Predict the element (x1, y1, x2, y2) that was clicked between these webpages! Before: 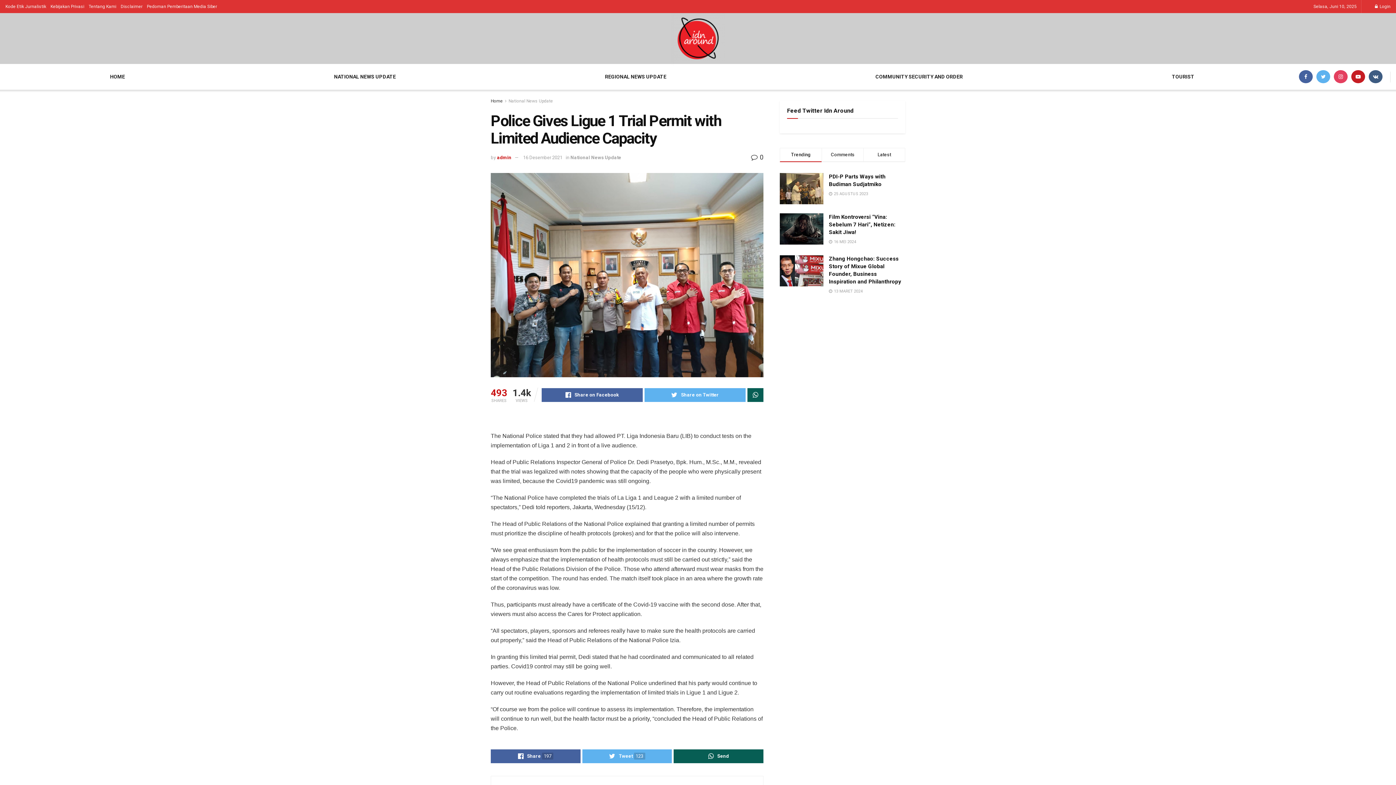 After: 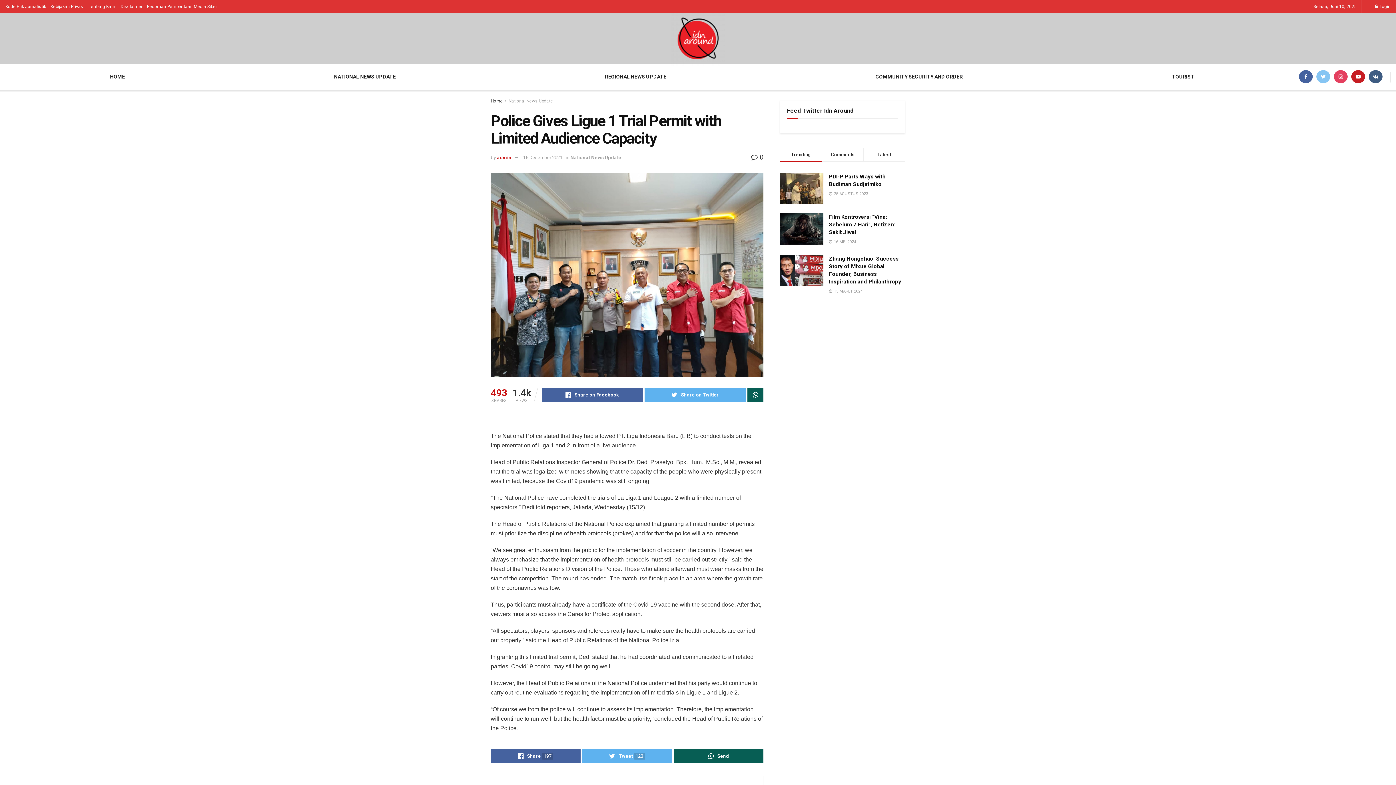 Action: bbox: (1316, 64, 1330, 89)